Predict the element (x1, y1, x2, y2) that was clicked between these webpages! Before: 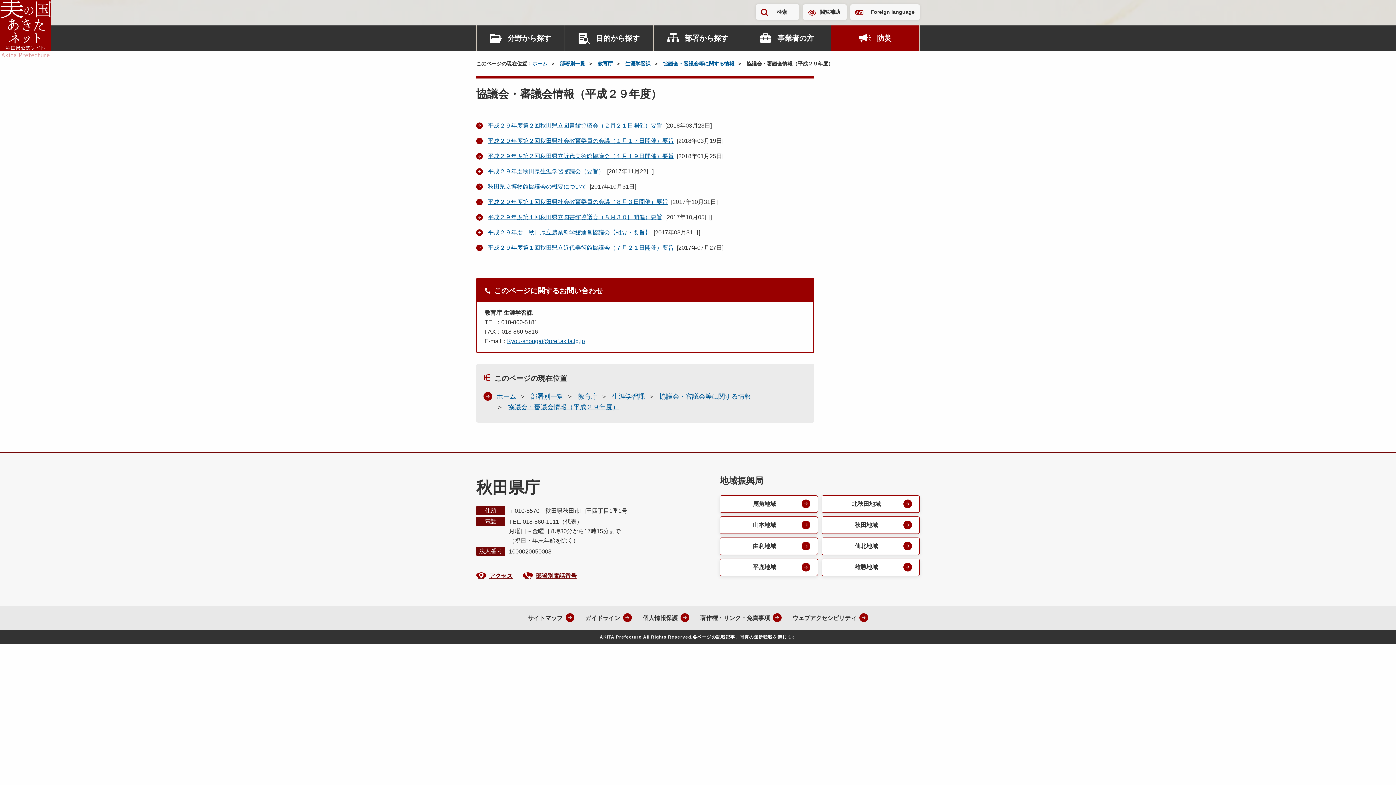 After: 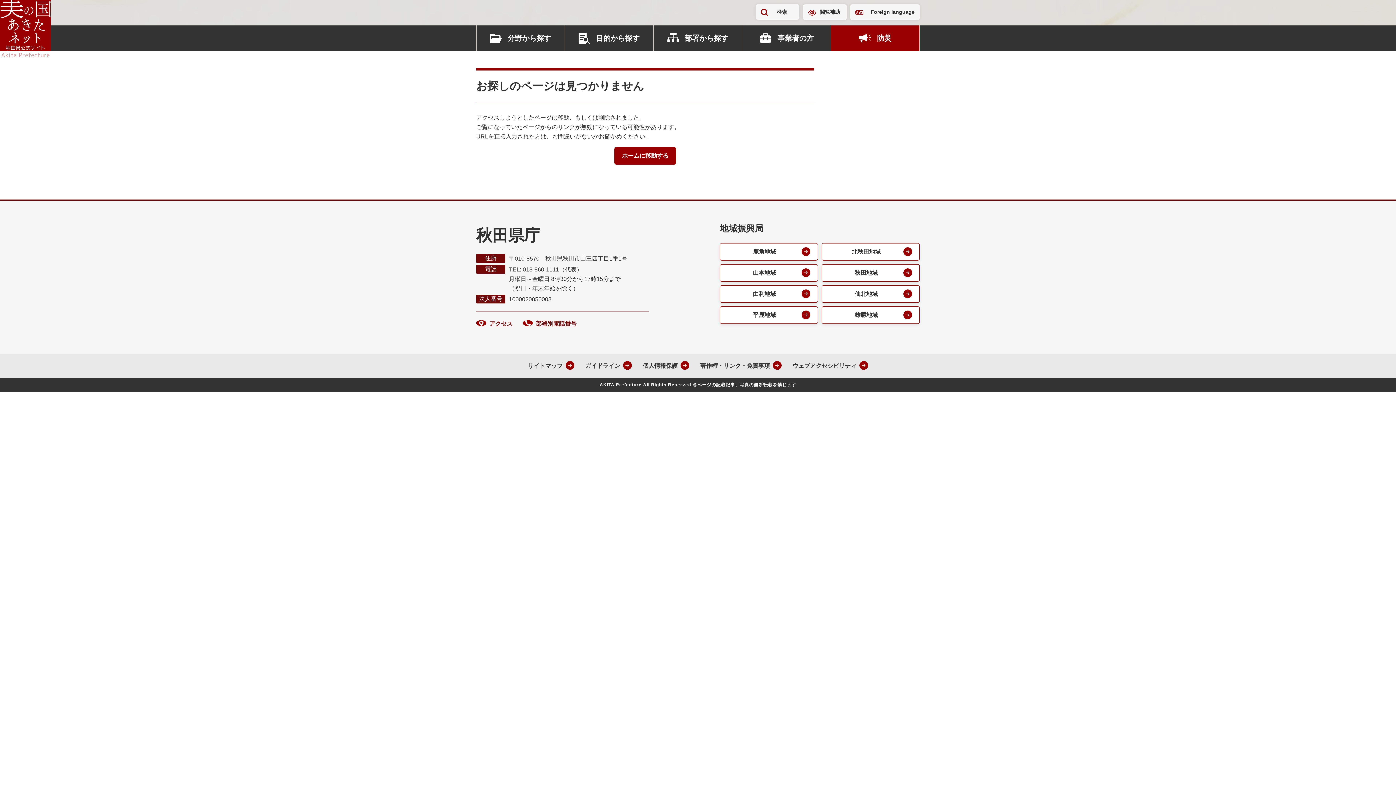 Action: bbox: (659, 393, 751, 400) label: 協議会・審議会等に関する情報